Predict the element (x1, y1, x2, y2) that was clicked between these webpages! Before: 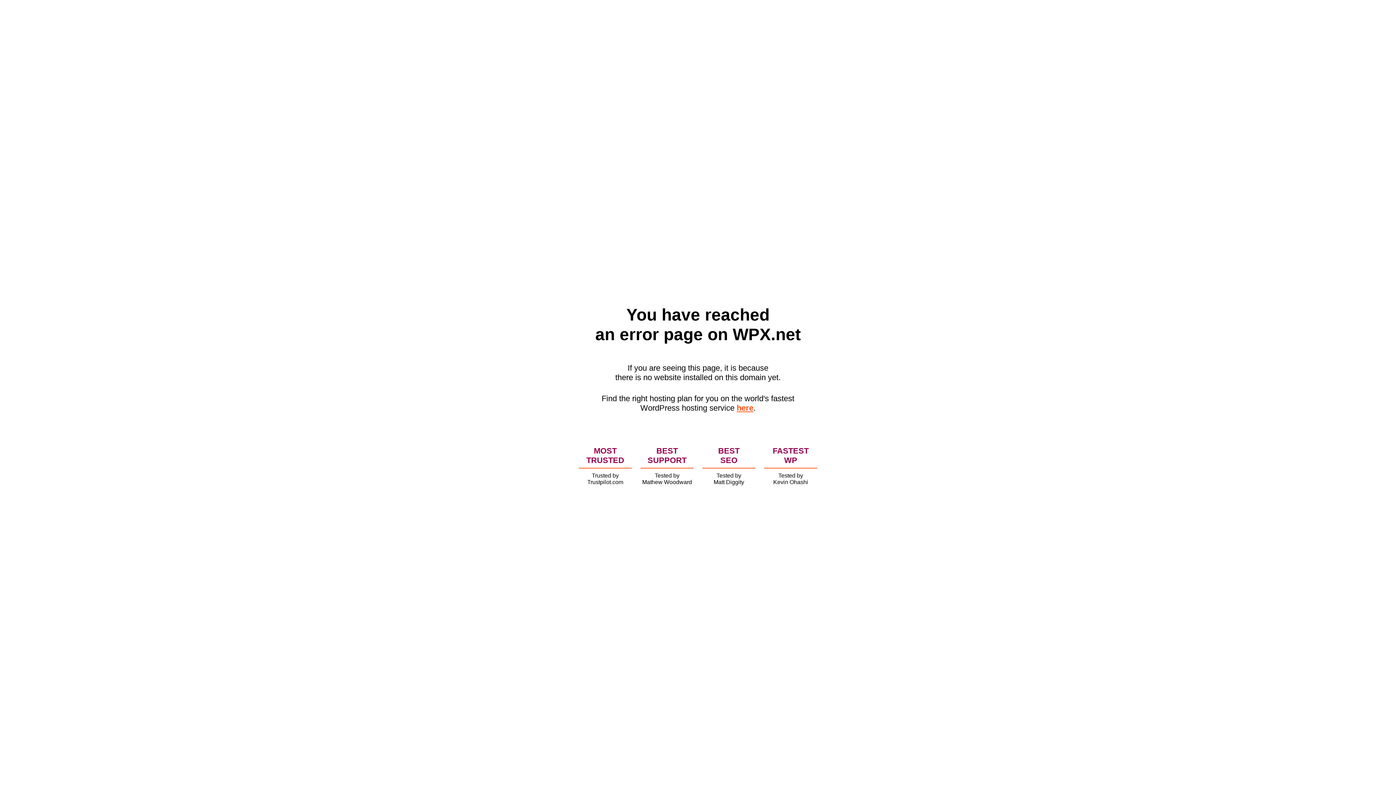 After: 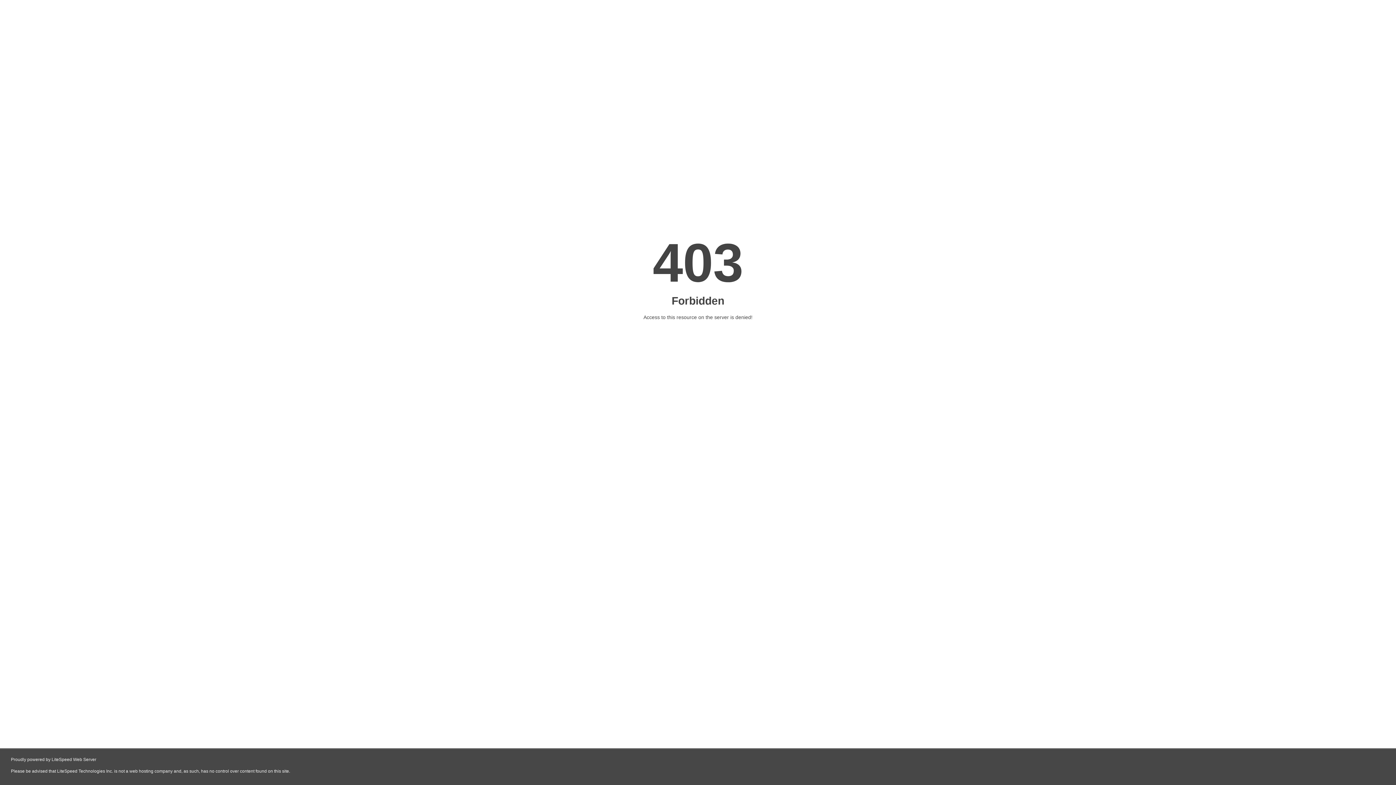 Action: bbox: (736, 403, 753, 412) label: here